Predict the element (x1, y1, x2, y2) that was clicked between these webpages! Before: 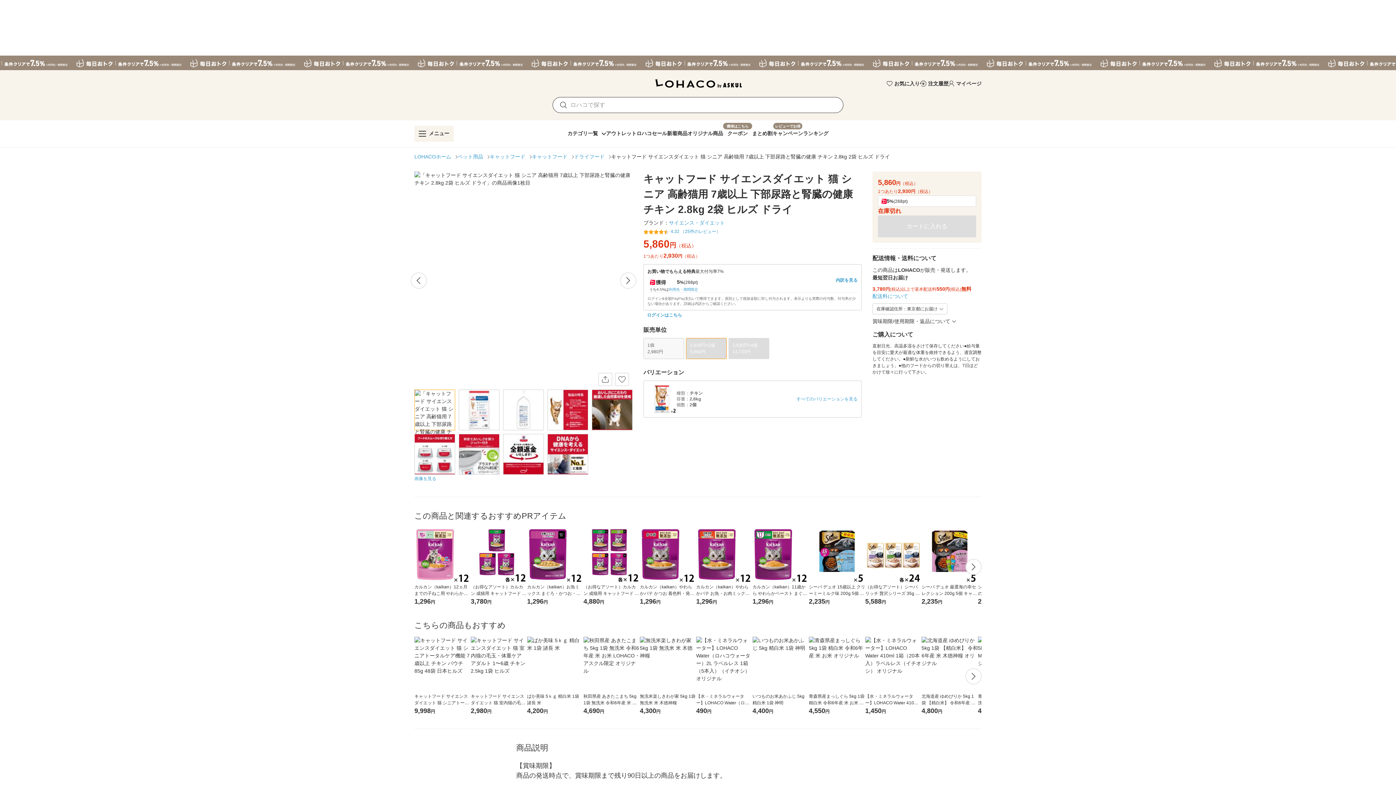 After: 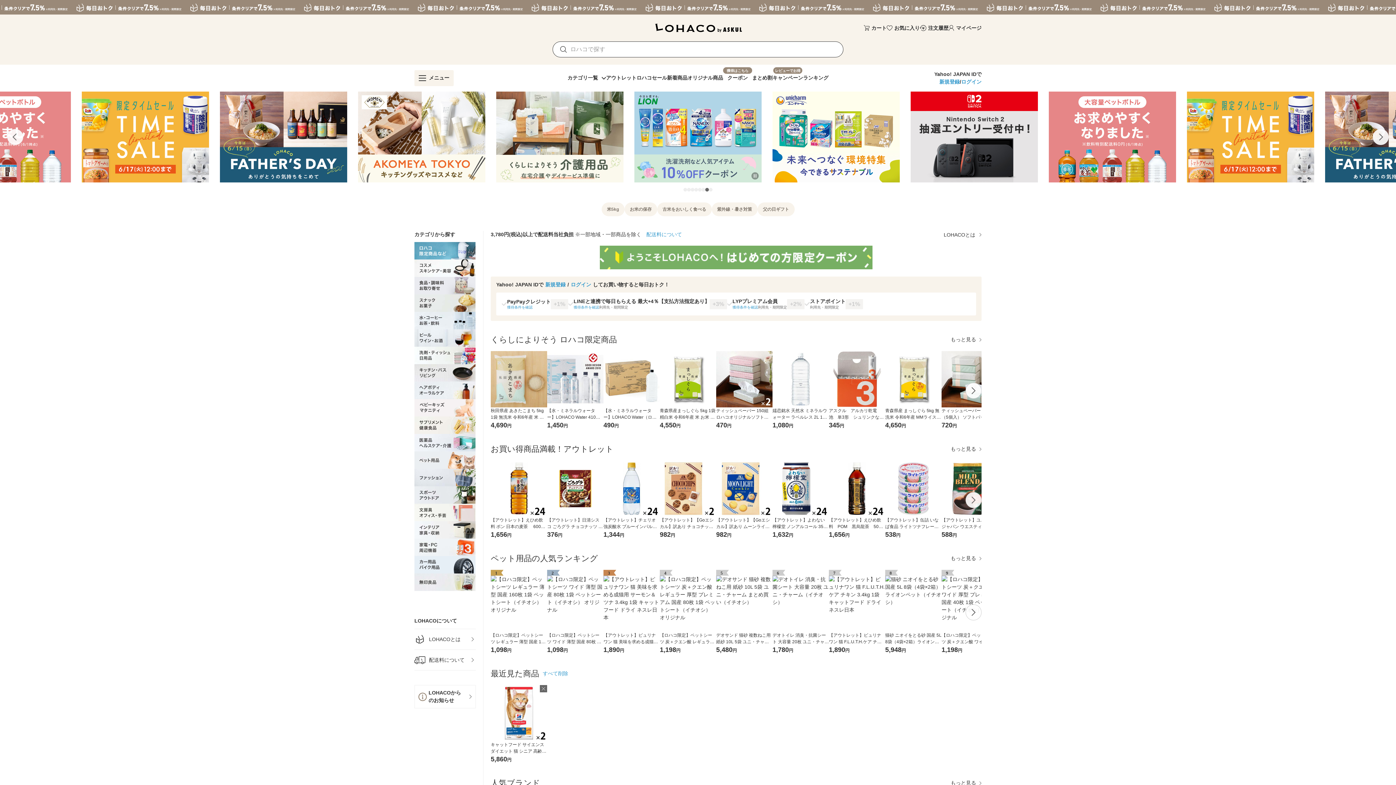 Action: label: LOHACOホーム bbox: (414, 153, 451, 160)